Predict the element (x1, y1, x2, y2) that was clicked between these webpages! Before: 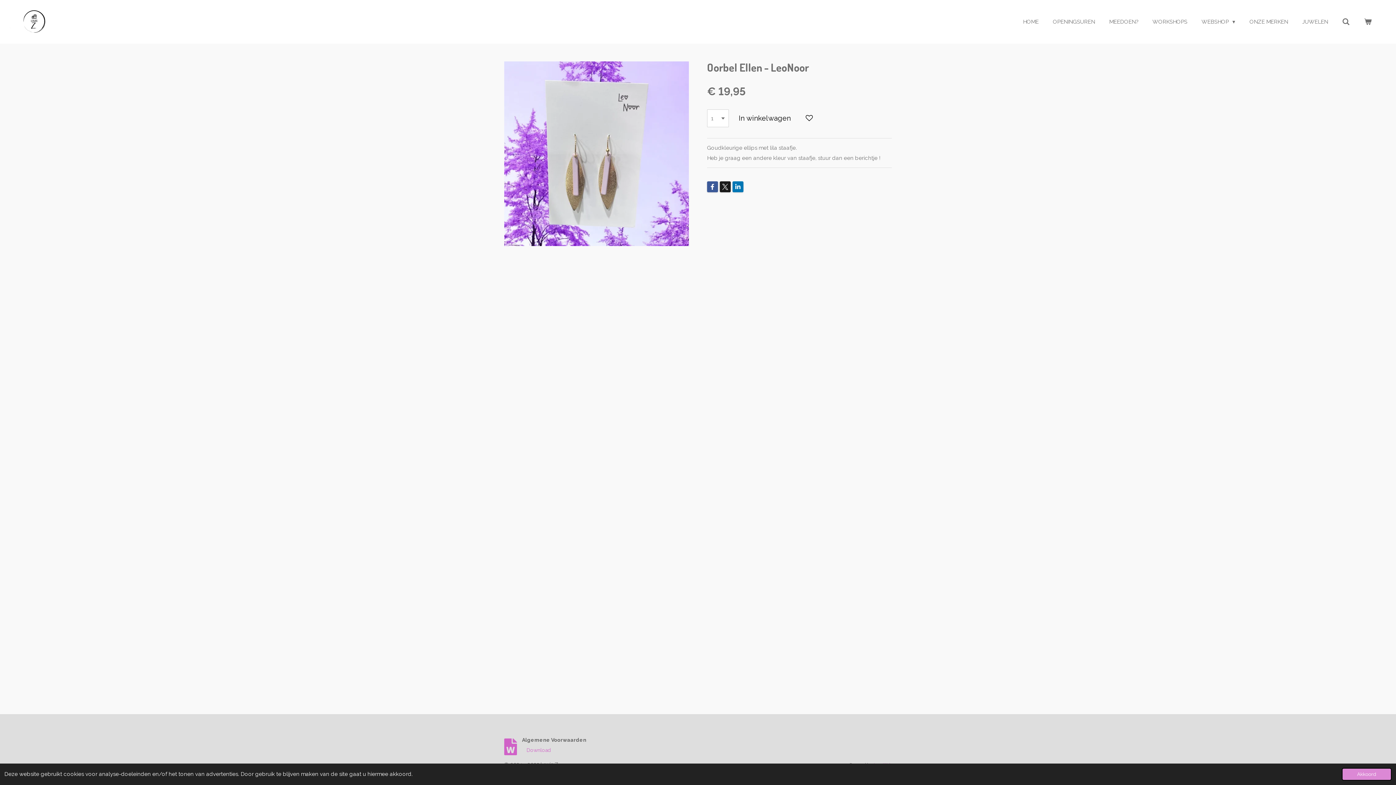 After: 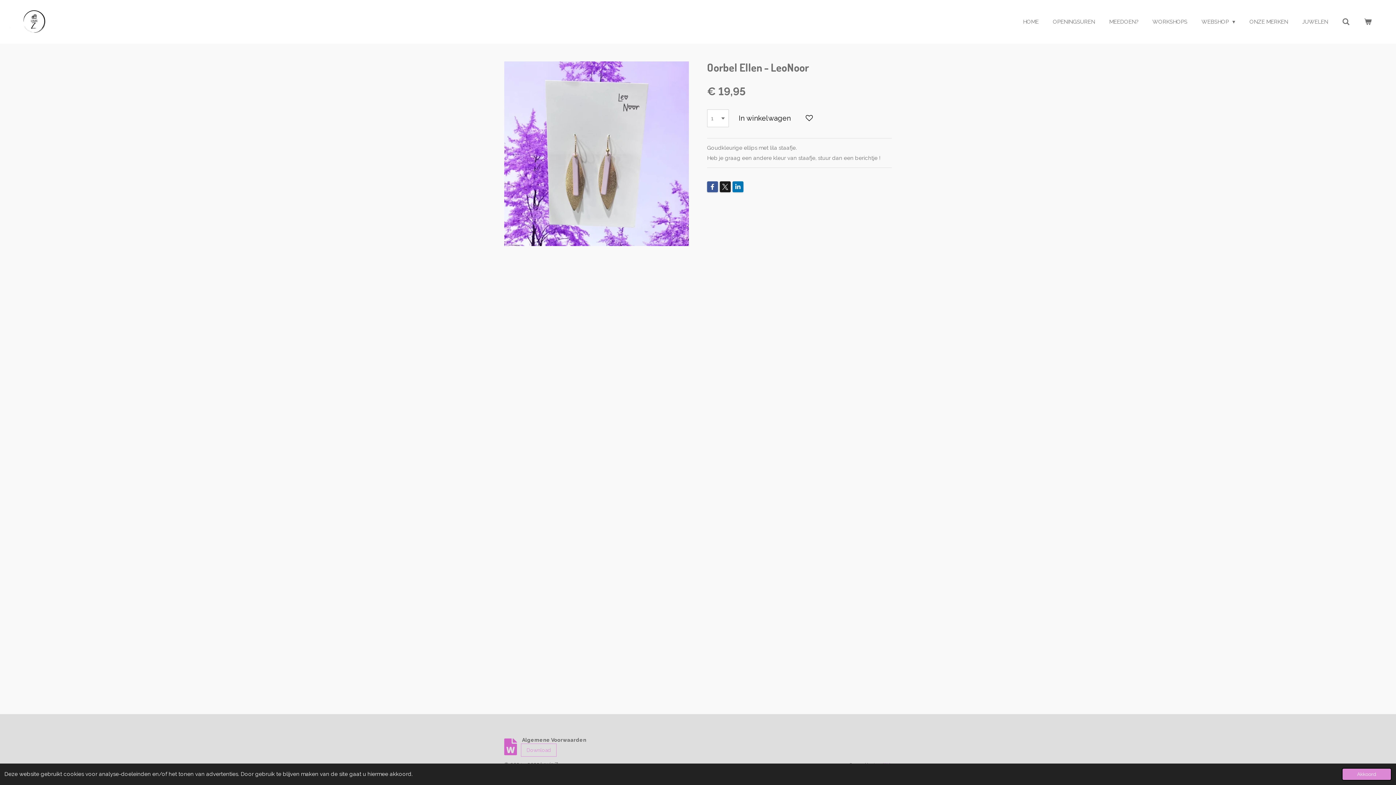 Action: label: Download bbox: (522, 745, 555, 755)